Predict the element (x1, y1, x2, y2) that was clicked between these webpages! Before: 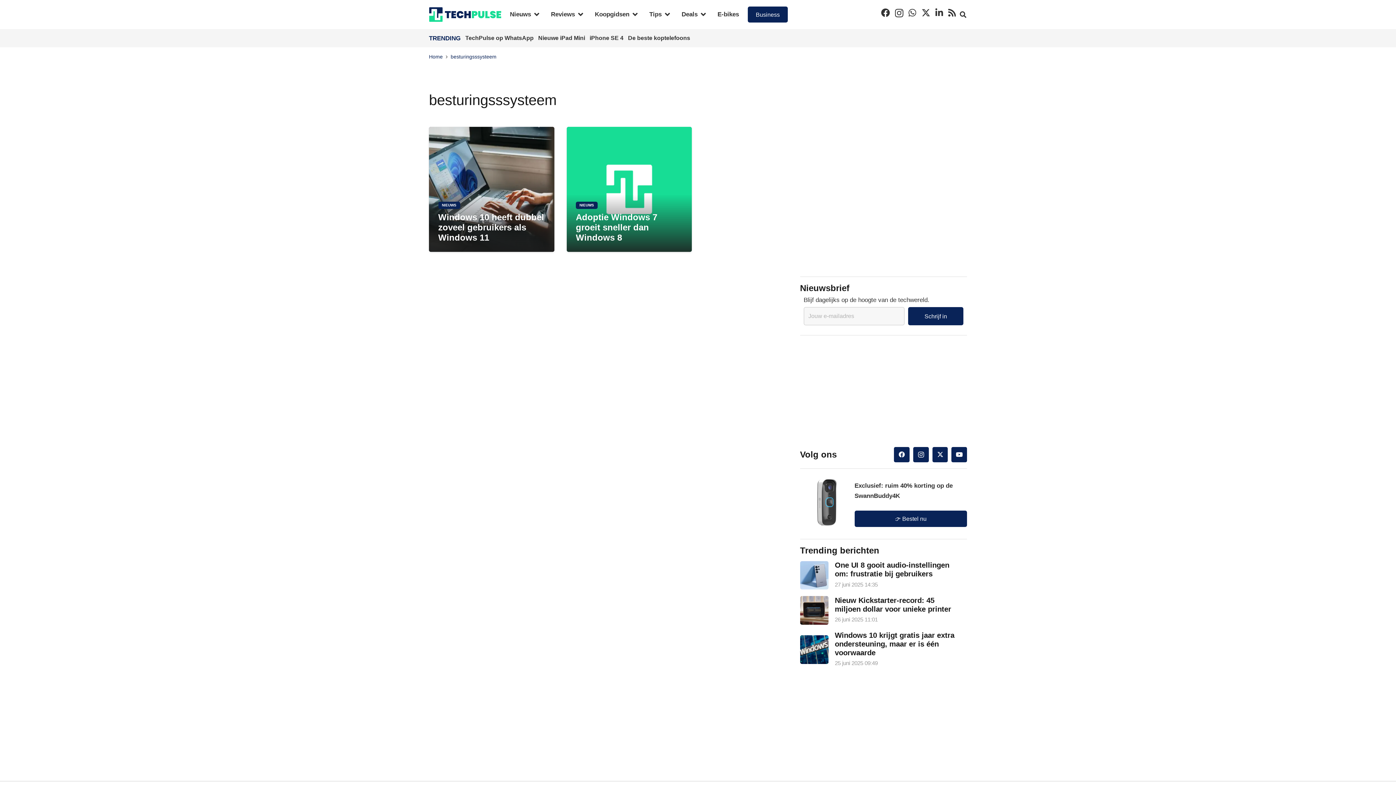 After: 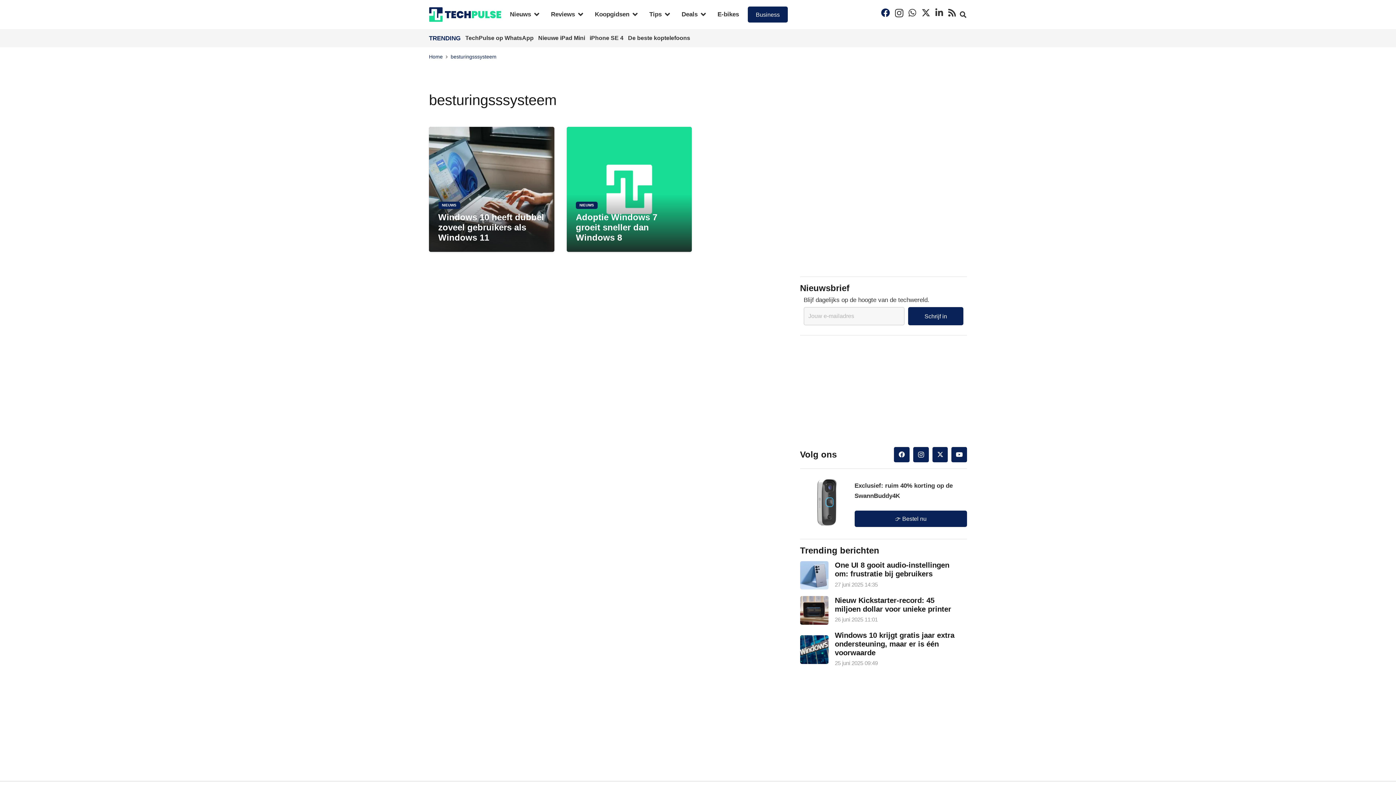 Action: label: Facebook bbox: (881, 8, 890, 17)